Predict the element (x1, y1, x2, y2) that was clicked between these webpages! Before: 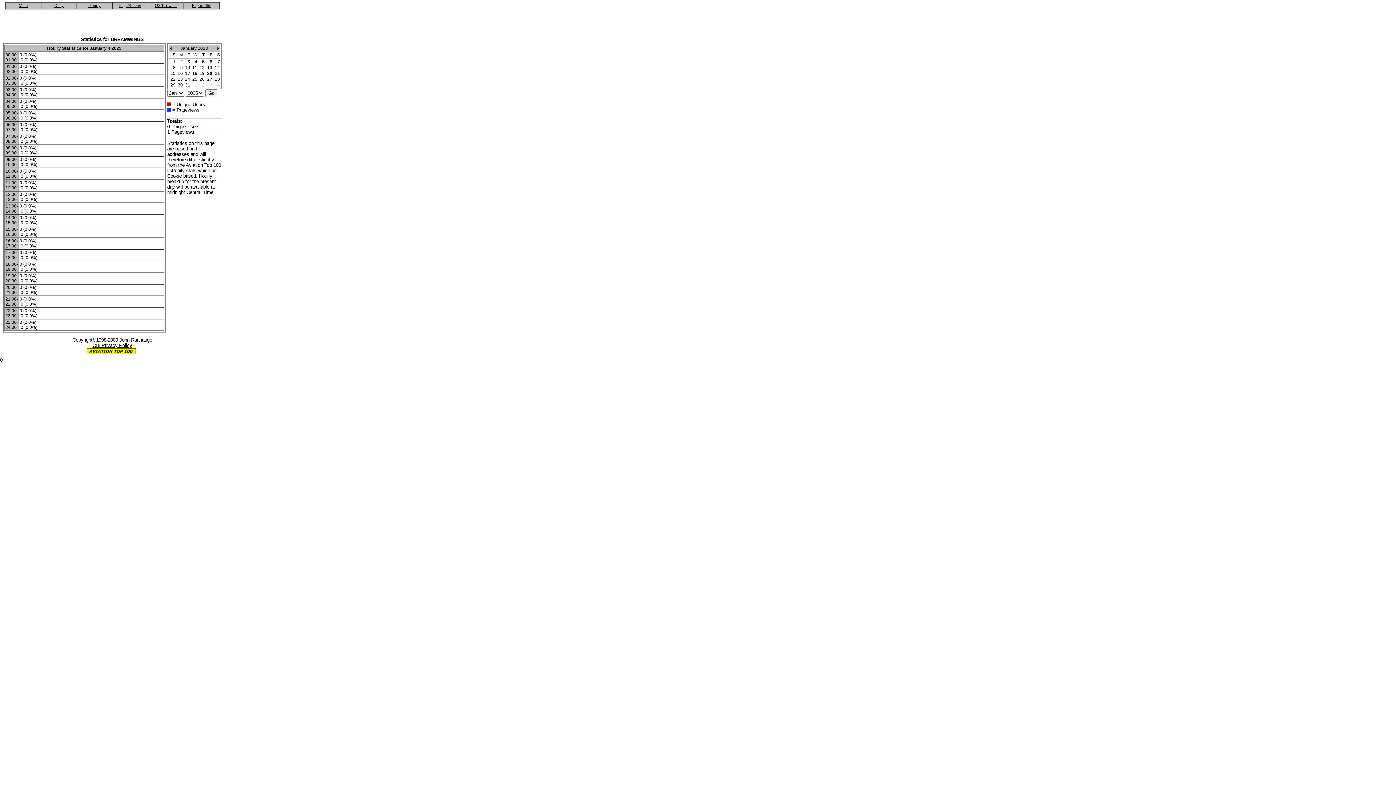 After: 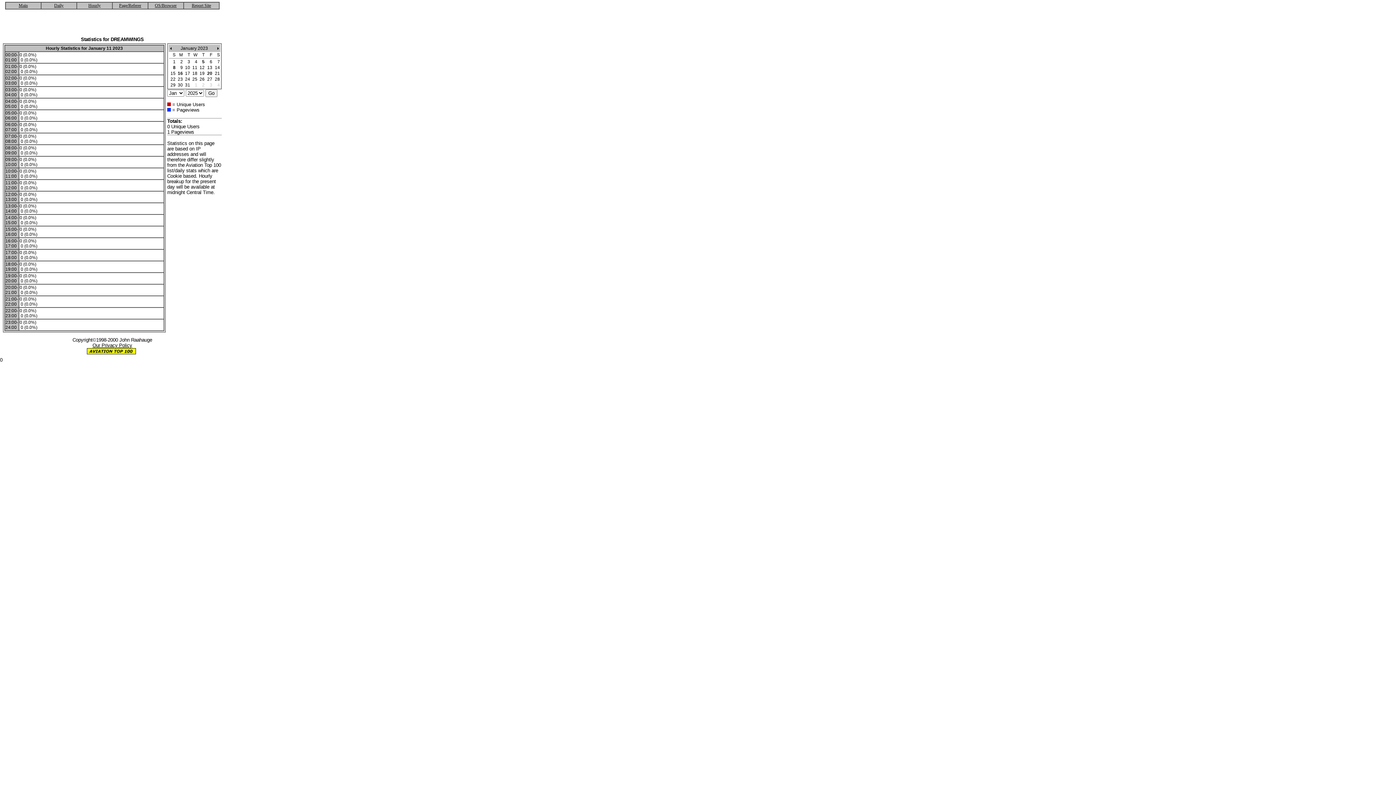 Action: bbox: (192, 65, 197, 70) label: 11